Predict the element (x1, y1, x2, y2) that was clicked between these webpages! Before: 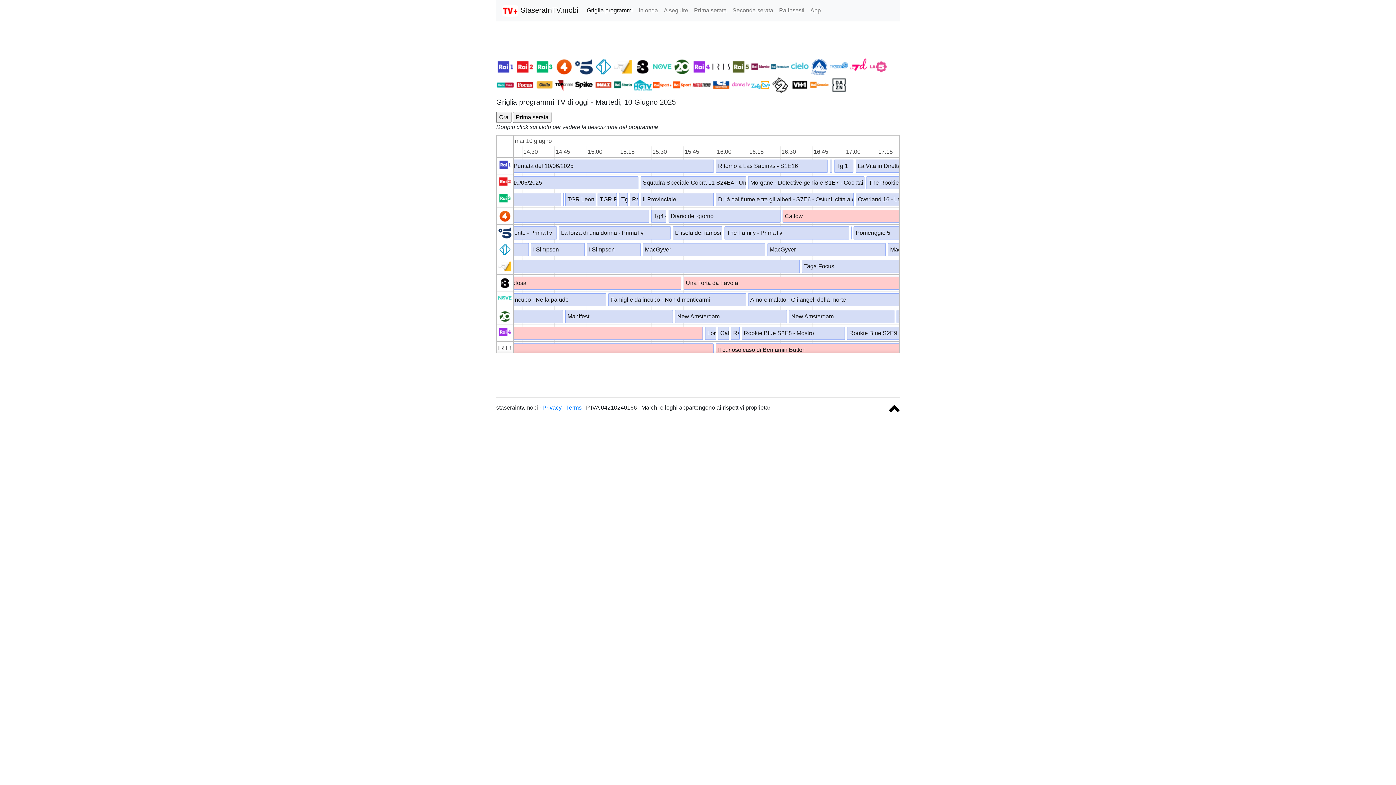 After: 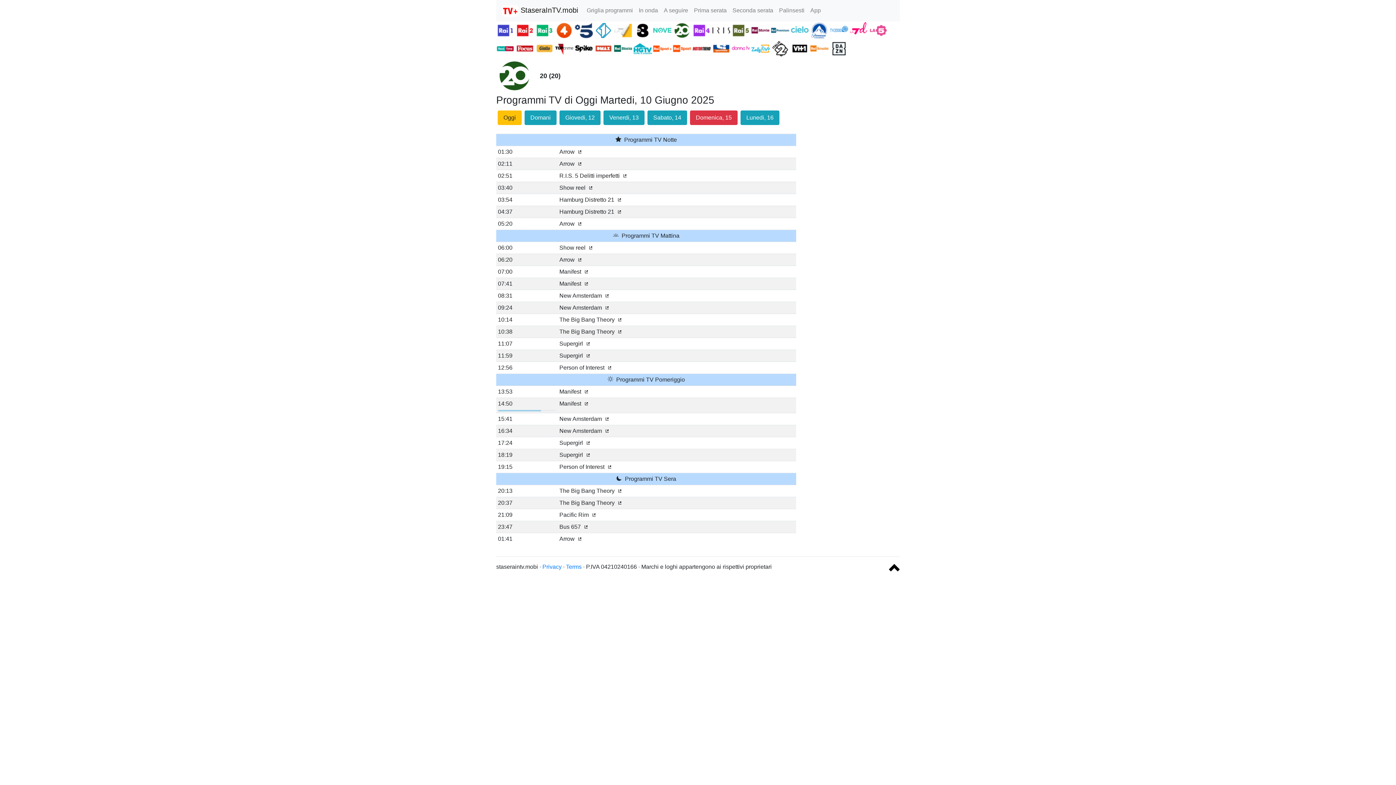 Action: bbox: (673, 63, 692, 69) label:  